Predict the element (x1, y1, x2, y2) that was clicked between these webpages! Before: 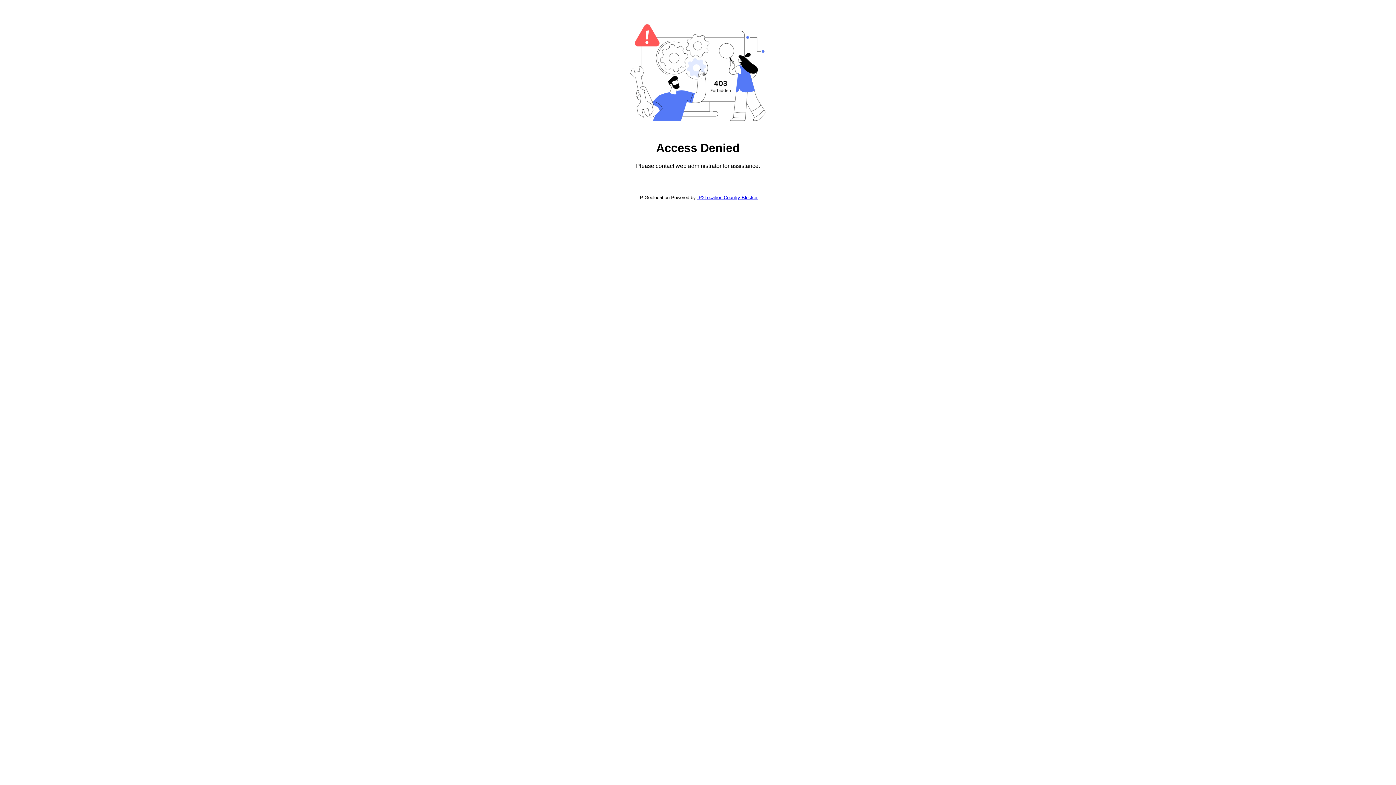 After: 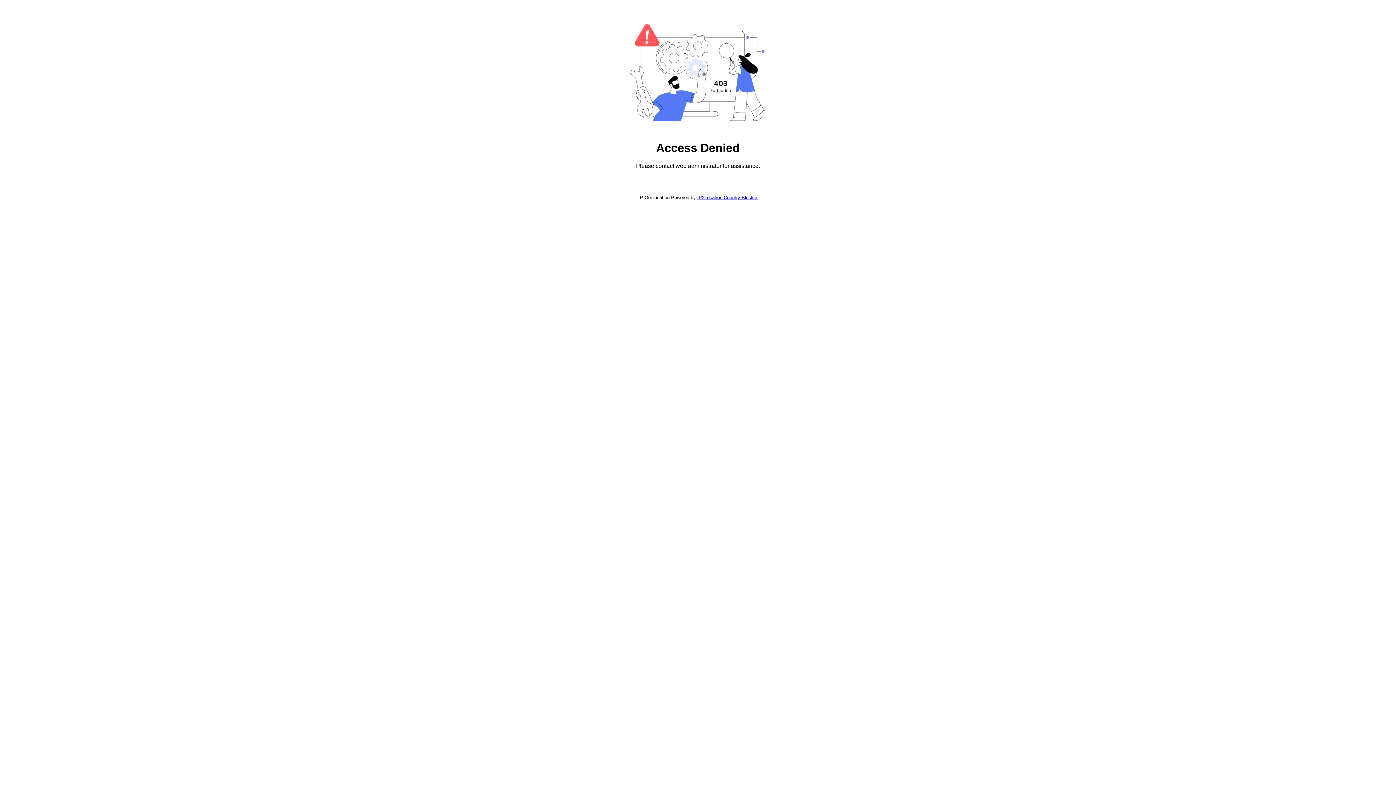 Action: label: IP2Location Country Blocker bbox: (697, 194, 757, 200)